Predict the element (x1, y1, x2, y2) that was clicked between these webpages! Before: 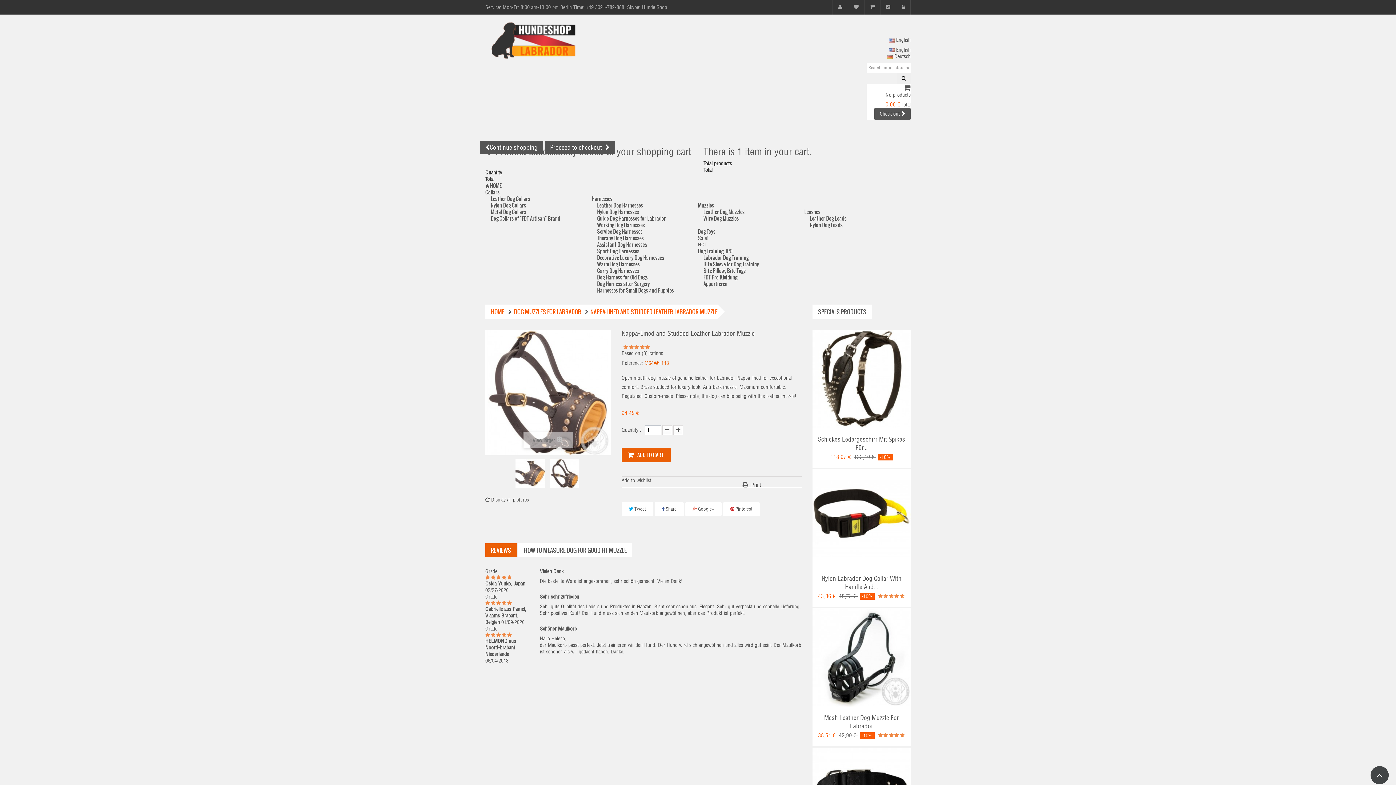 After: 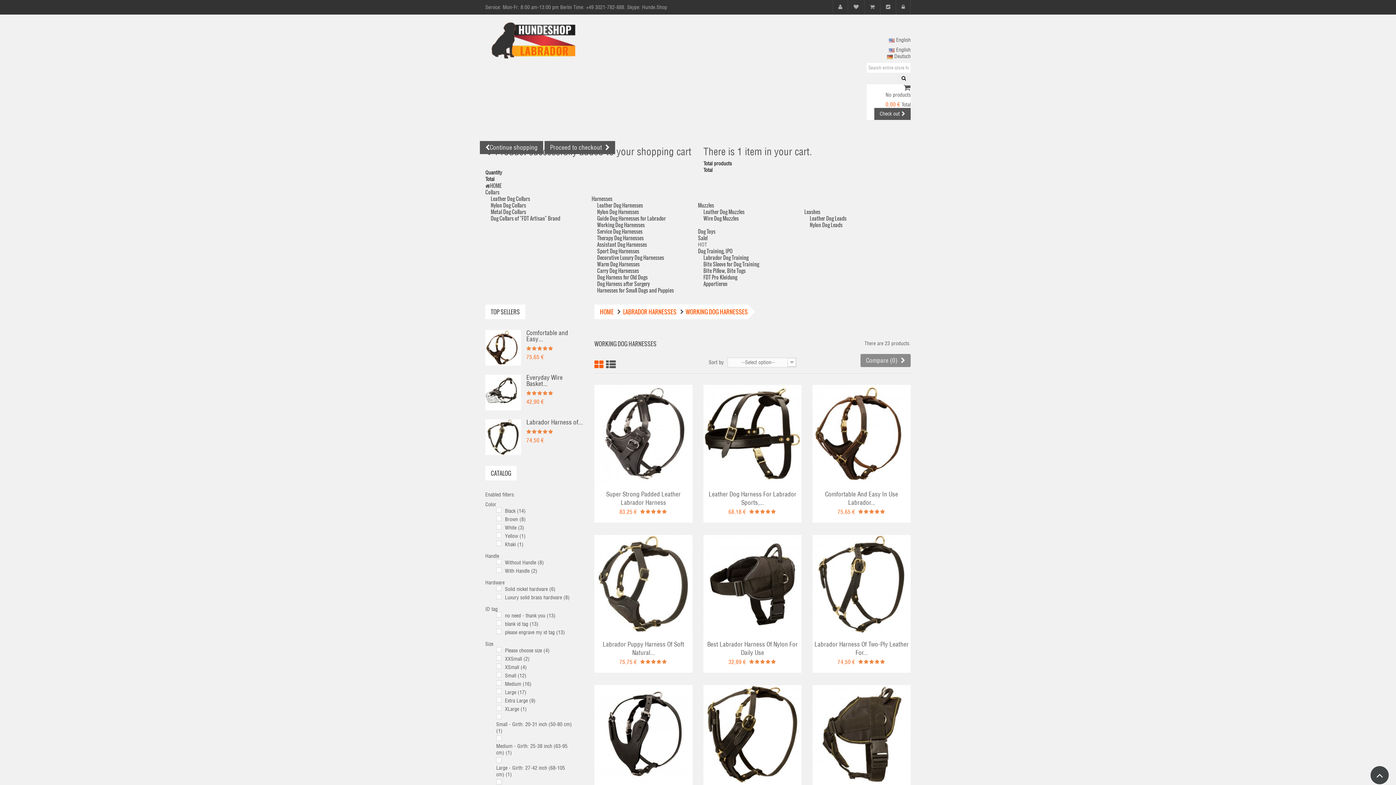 Action: bbox: (597, 221, 644, 228) label: Working Dog Harnesses